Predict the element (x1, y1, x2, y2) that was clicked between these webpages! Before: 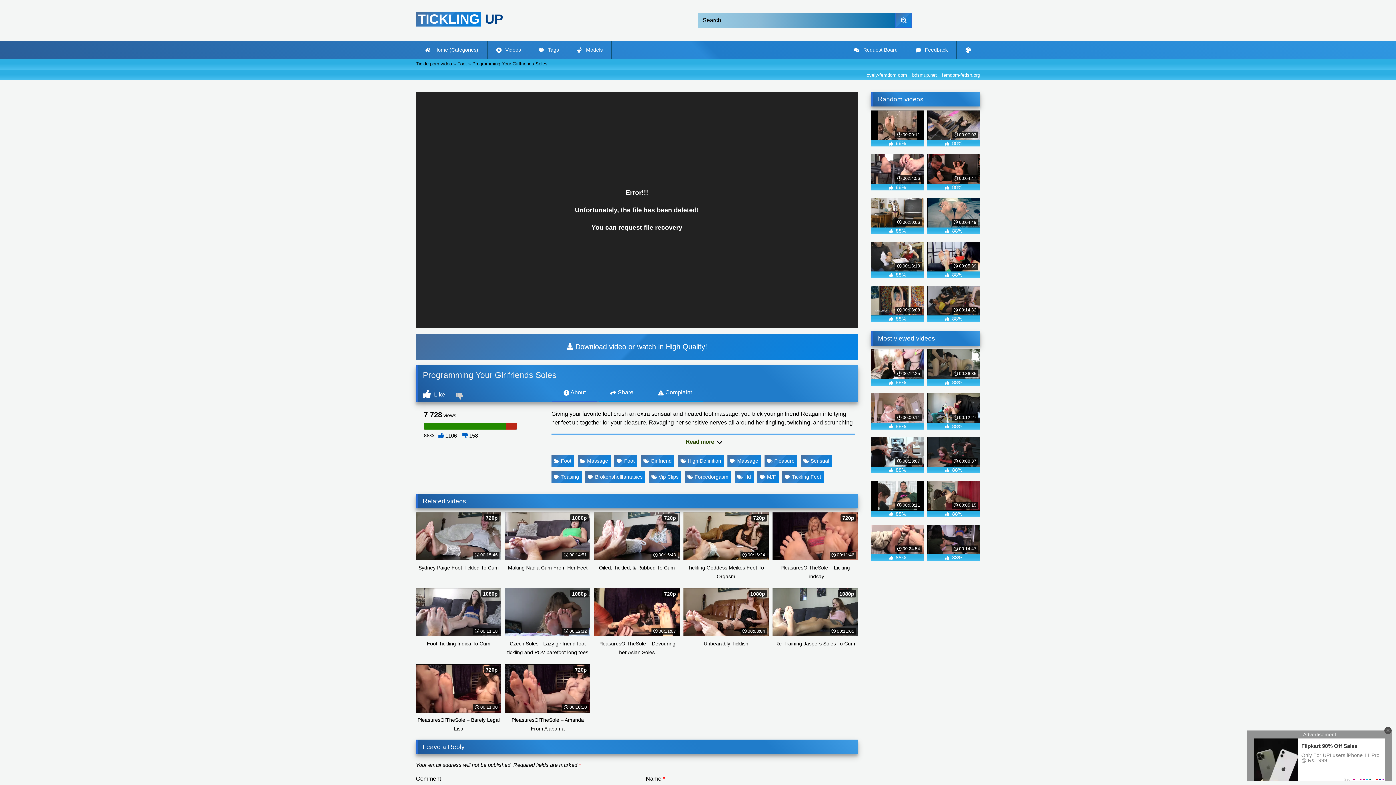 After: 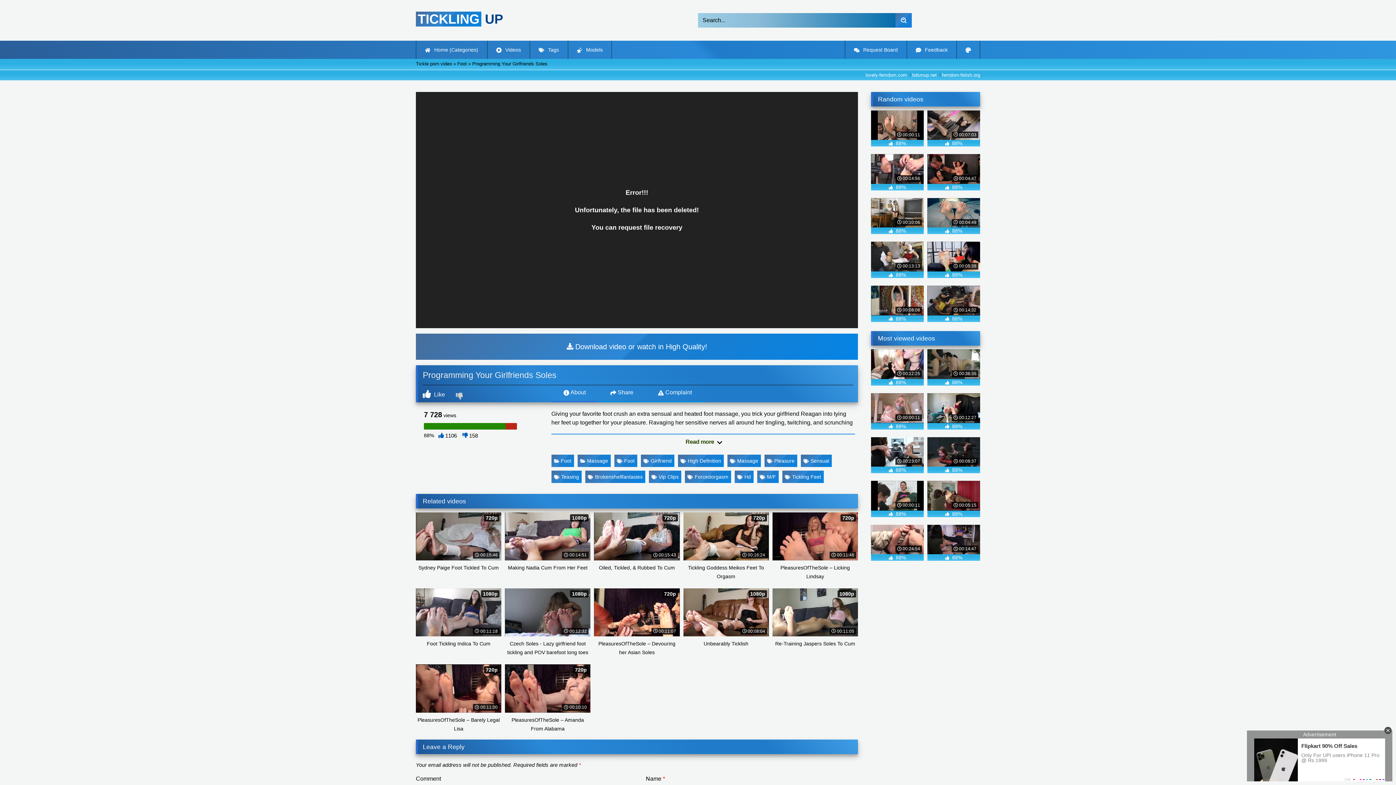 Action: bbox: (457, 61, 466, 66) label: Foot